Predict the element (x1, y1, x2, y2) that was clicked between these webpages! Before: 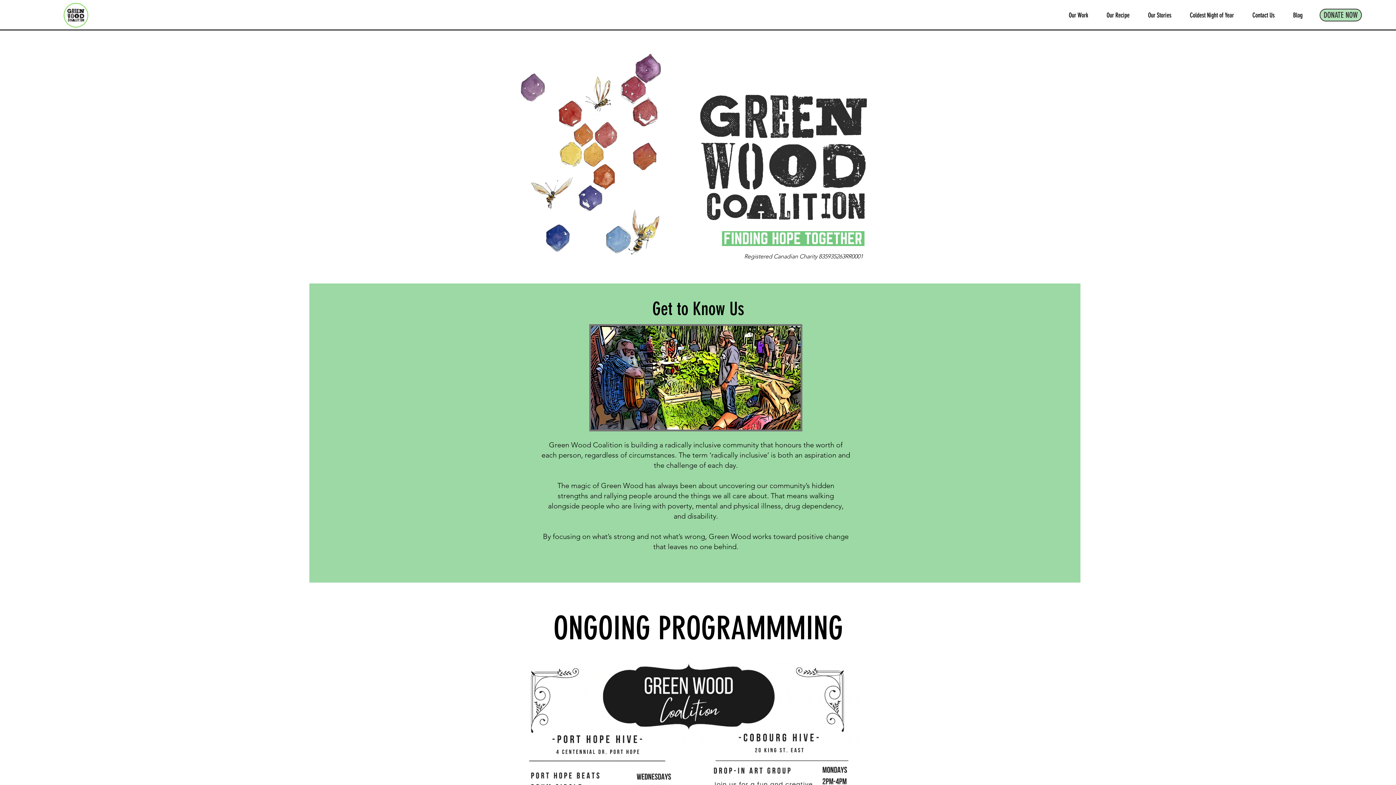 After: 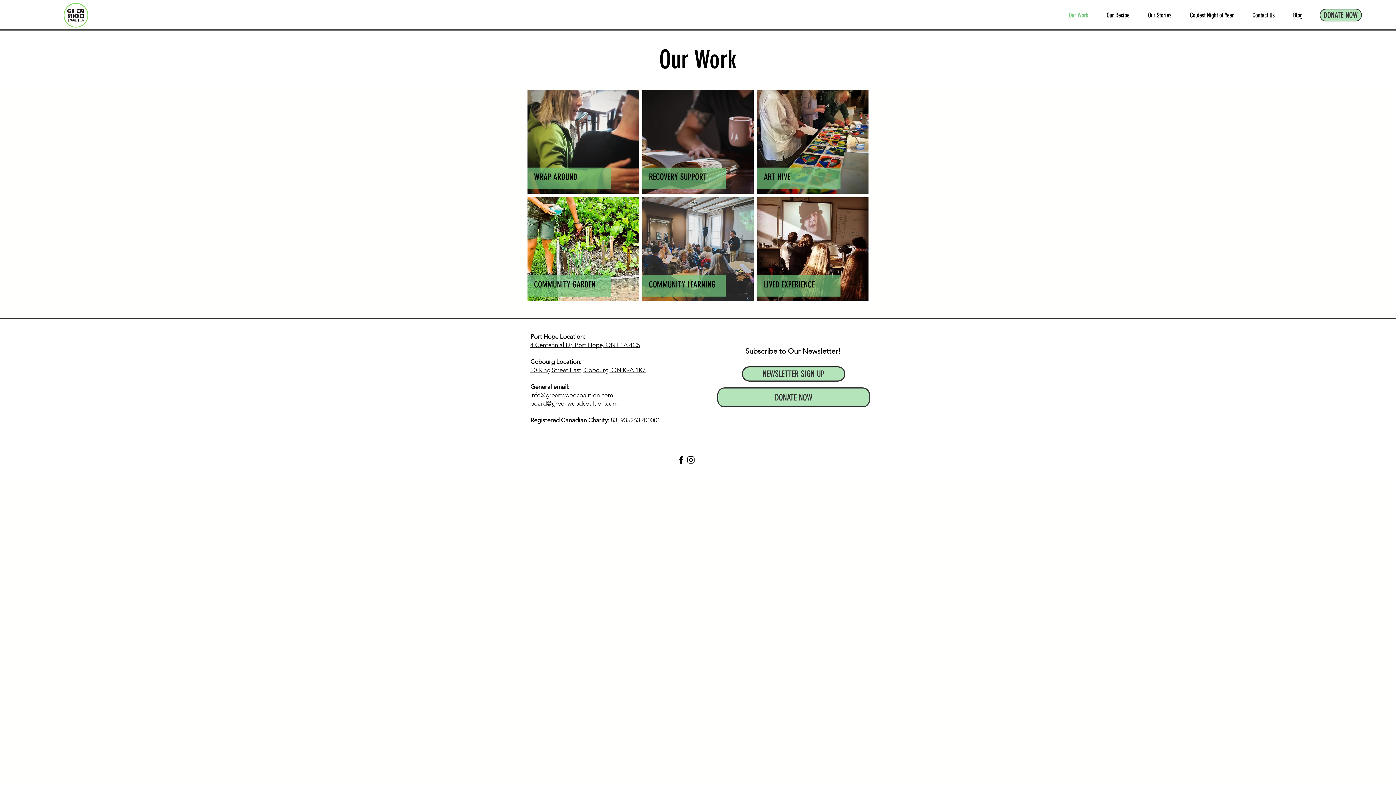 Action: label: Our Work bbox: (1055, 6, 1093, 24)